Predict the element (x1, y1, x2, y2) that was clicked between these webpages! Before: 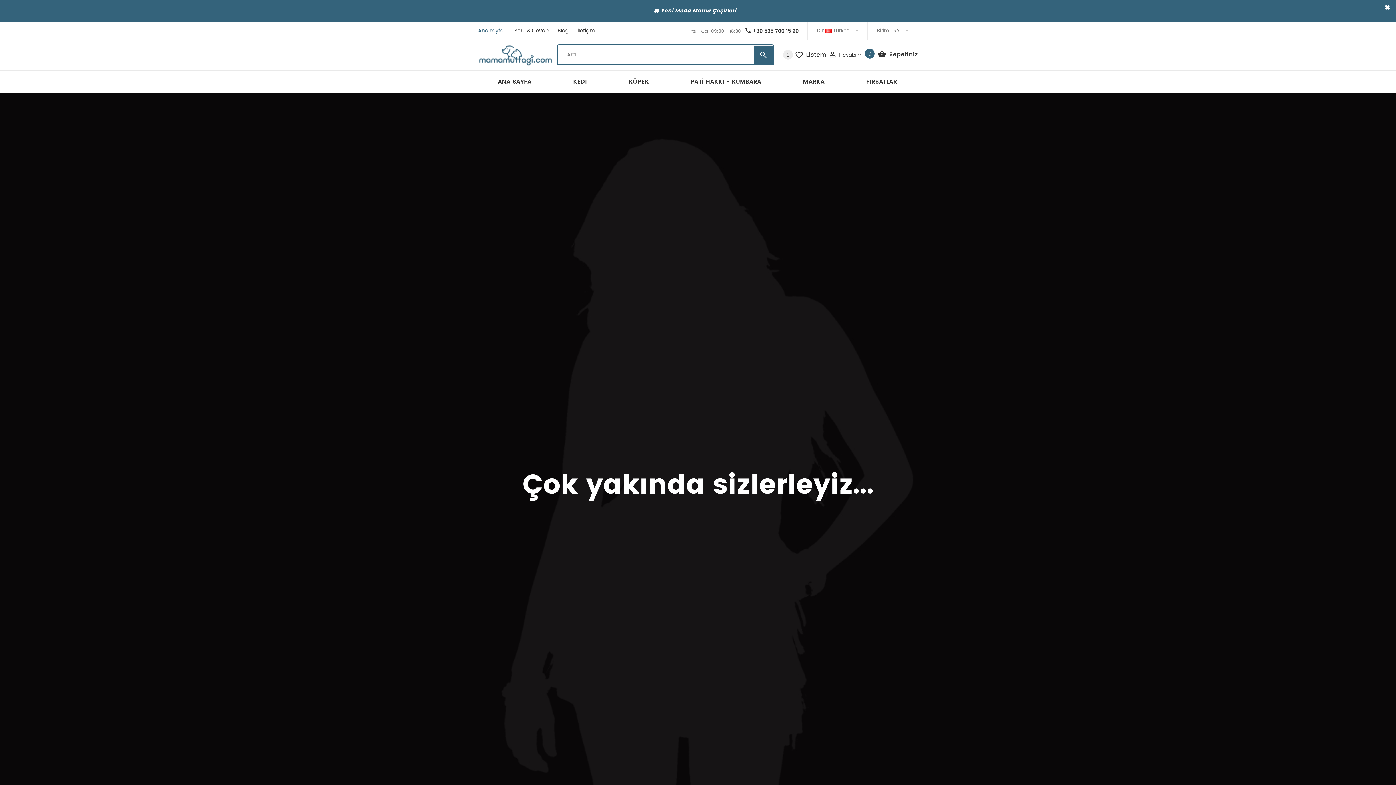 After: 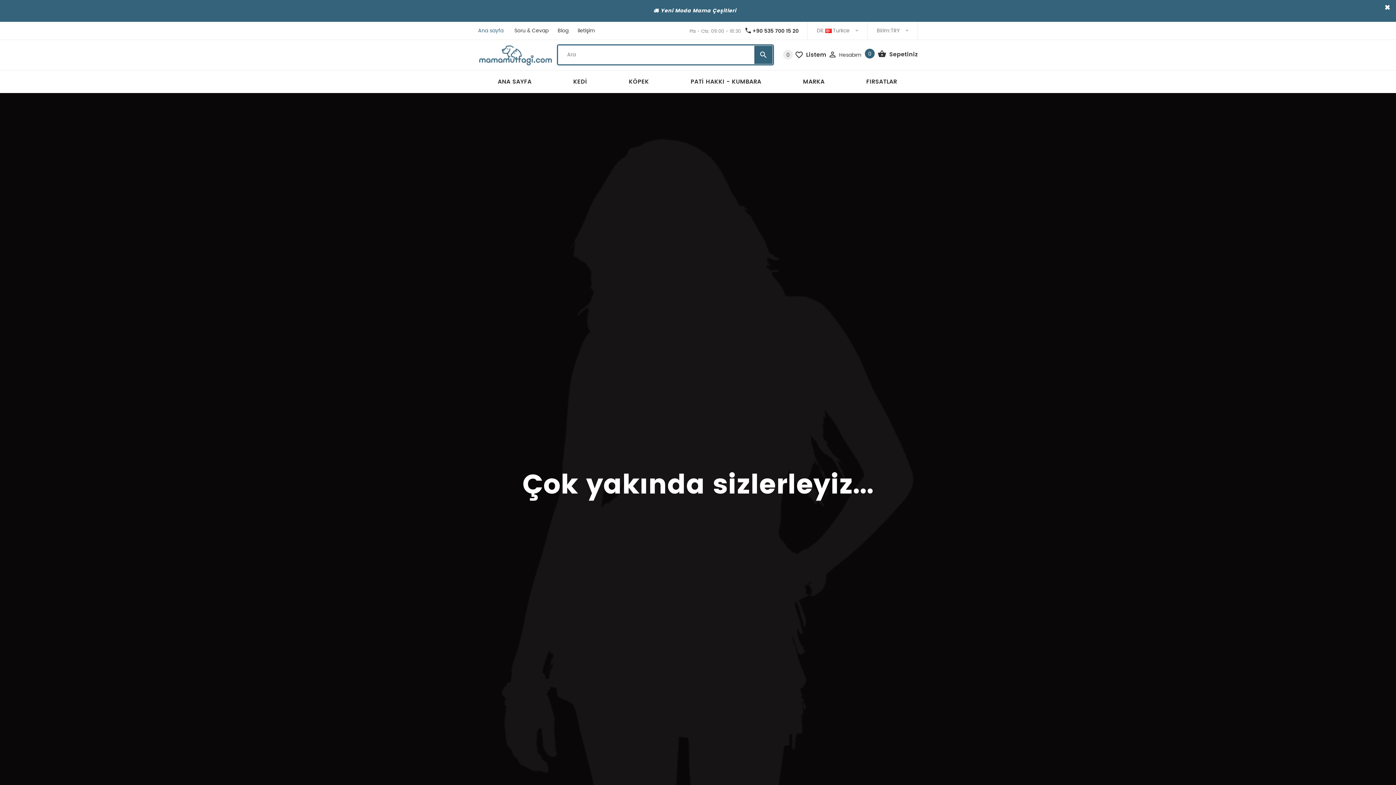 Action: label: FIRSATLAR bbox: (859, 70, 904, 93)